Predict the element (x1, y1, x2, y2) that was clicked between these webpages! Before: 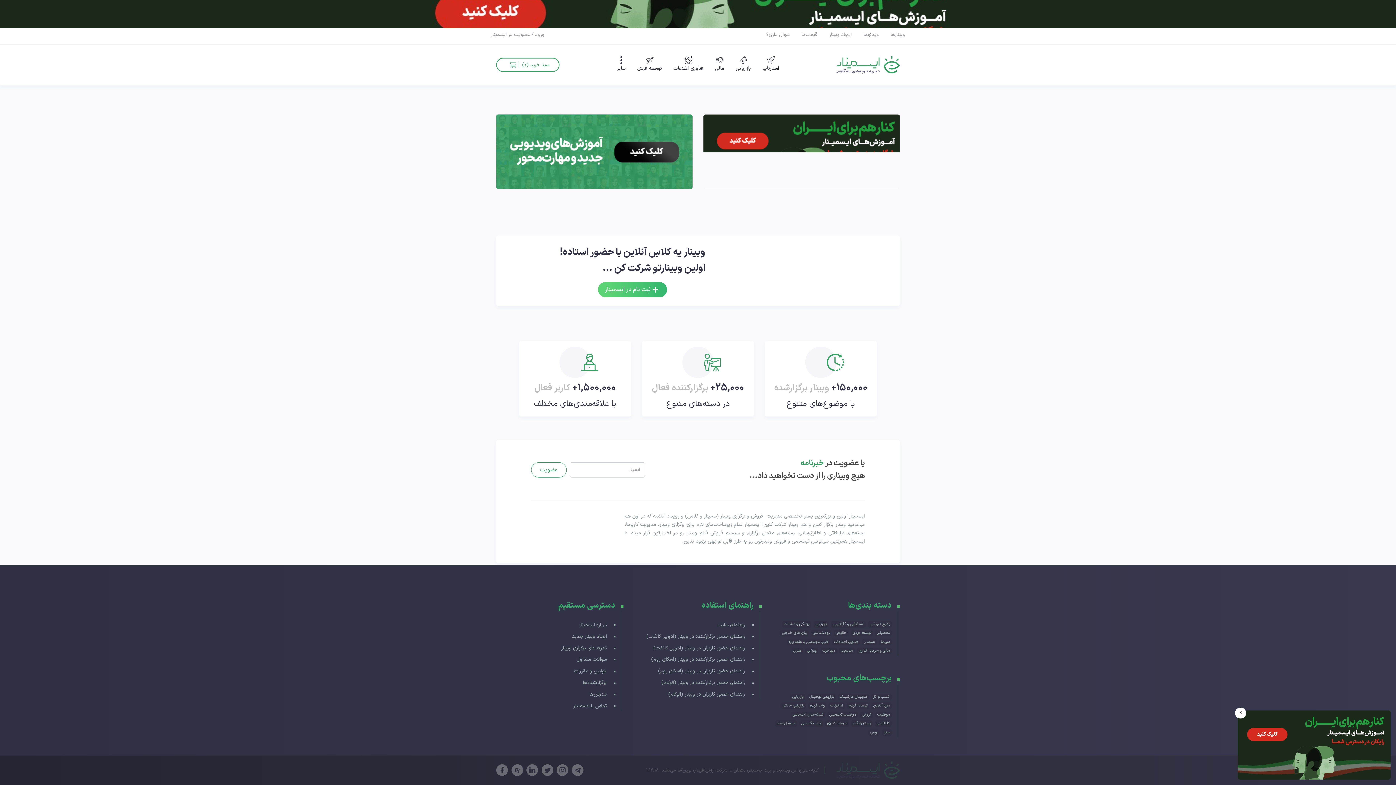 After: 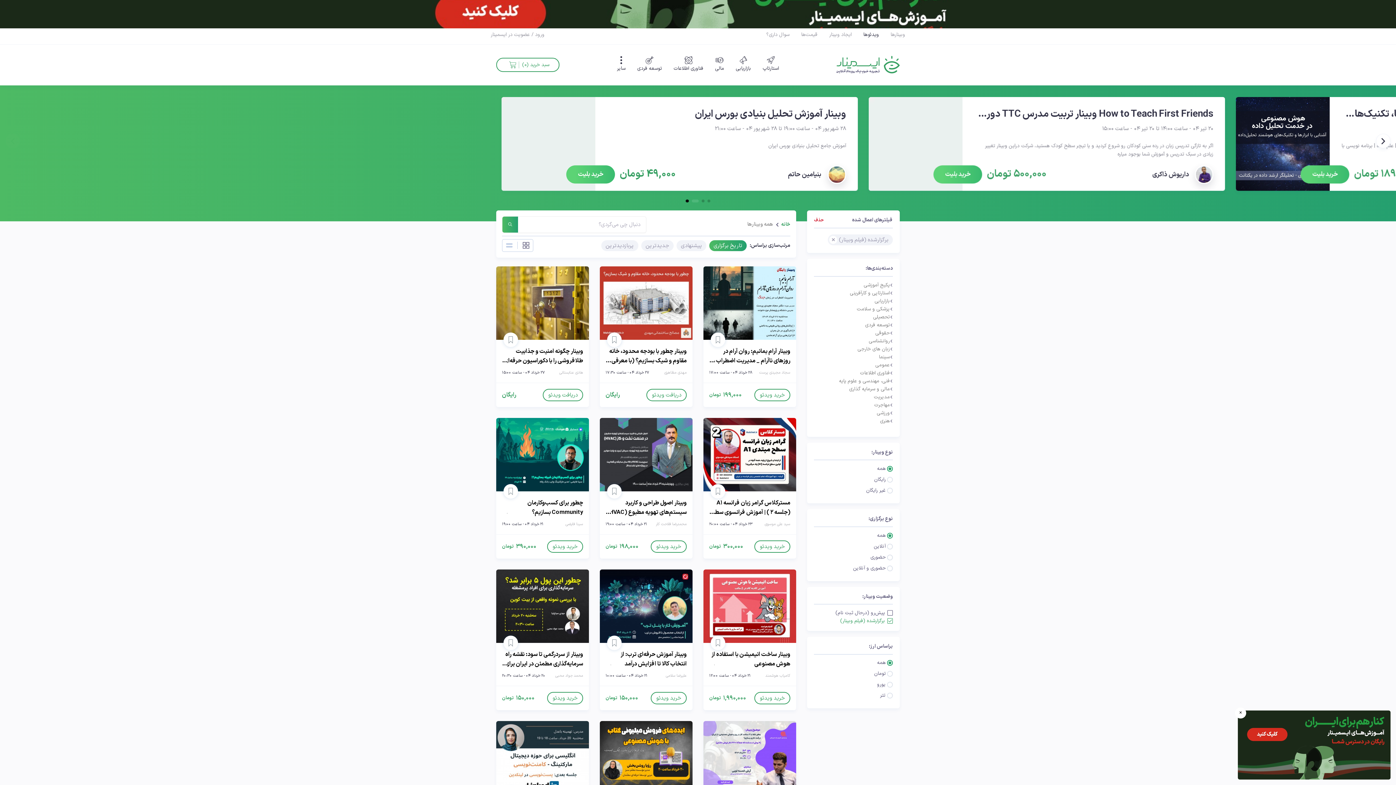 Action: bbox: (863, 29, 879, 43) label: ویدئوها